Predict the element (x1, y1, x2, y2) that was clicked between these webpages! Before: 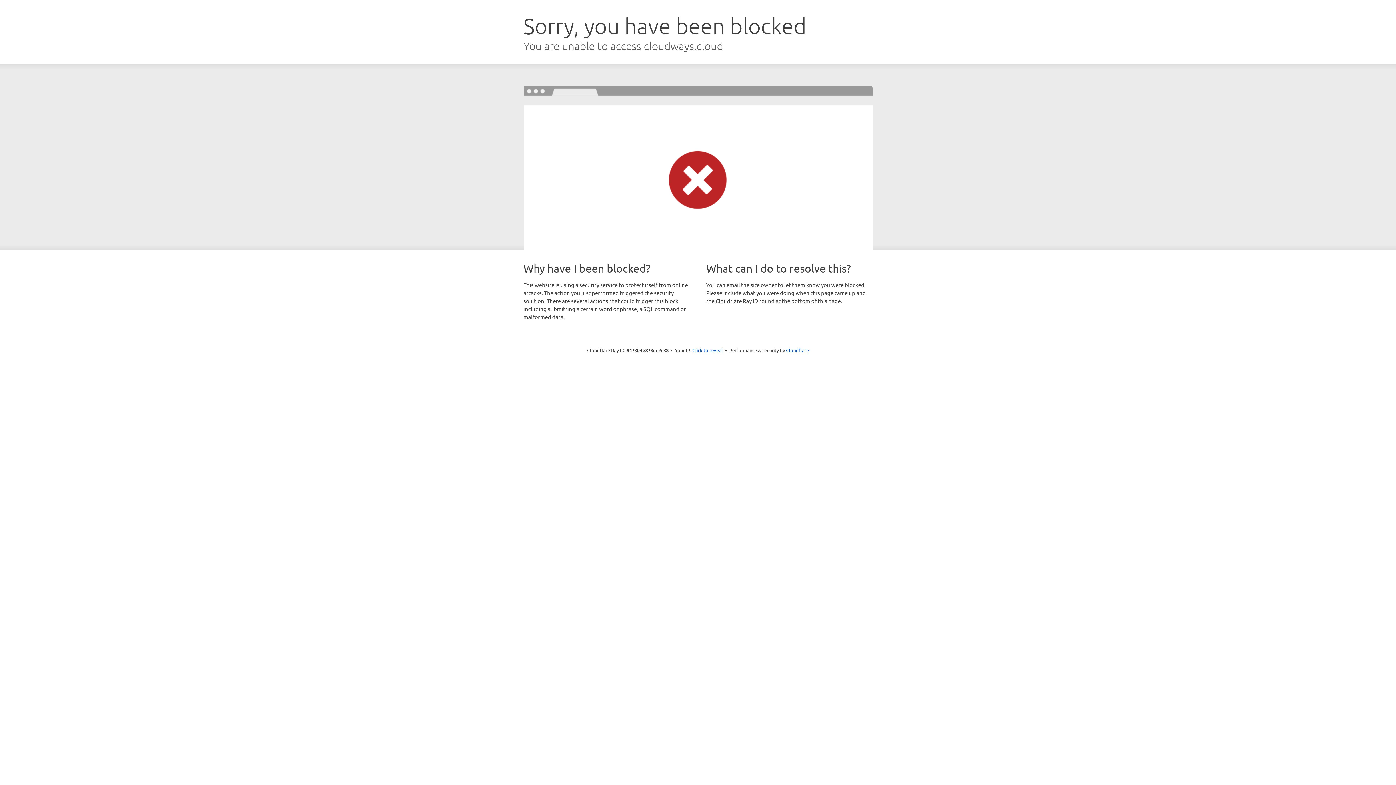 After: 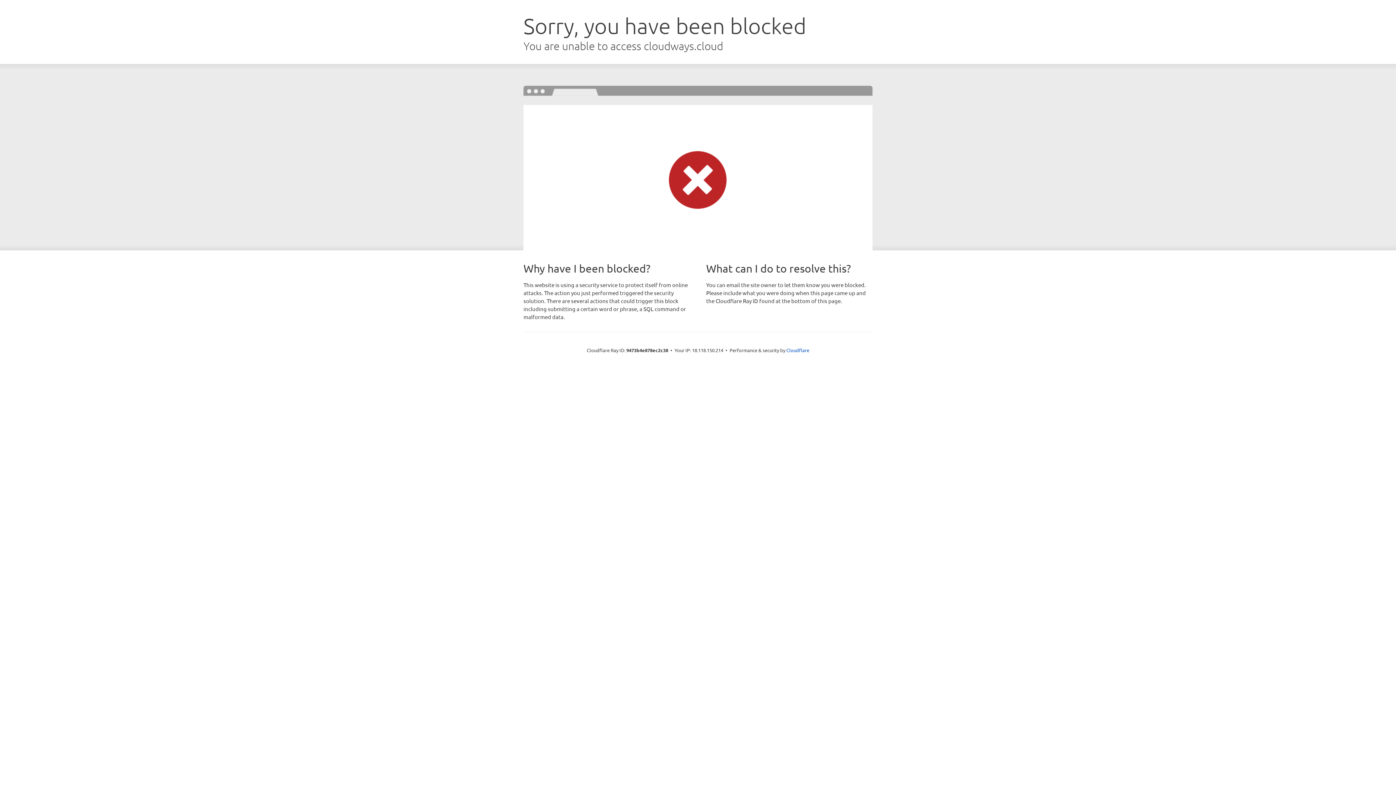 Action: label: Click to reveal bbox: (692, 346, 723, 353)